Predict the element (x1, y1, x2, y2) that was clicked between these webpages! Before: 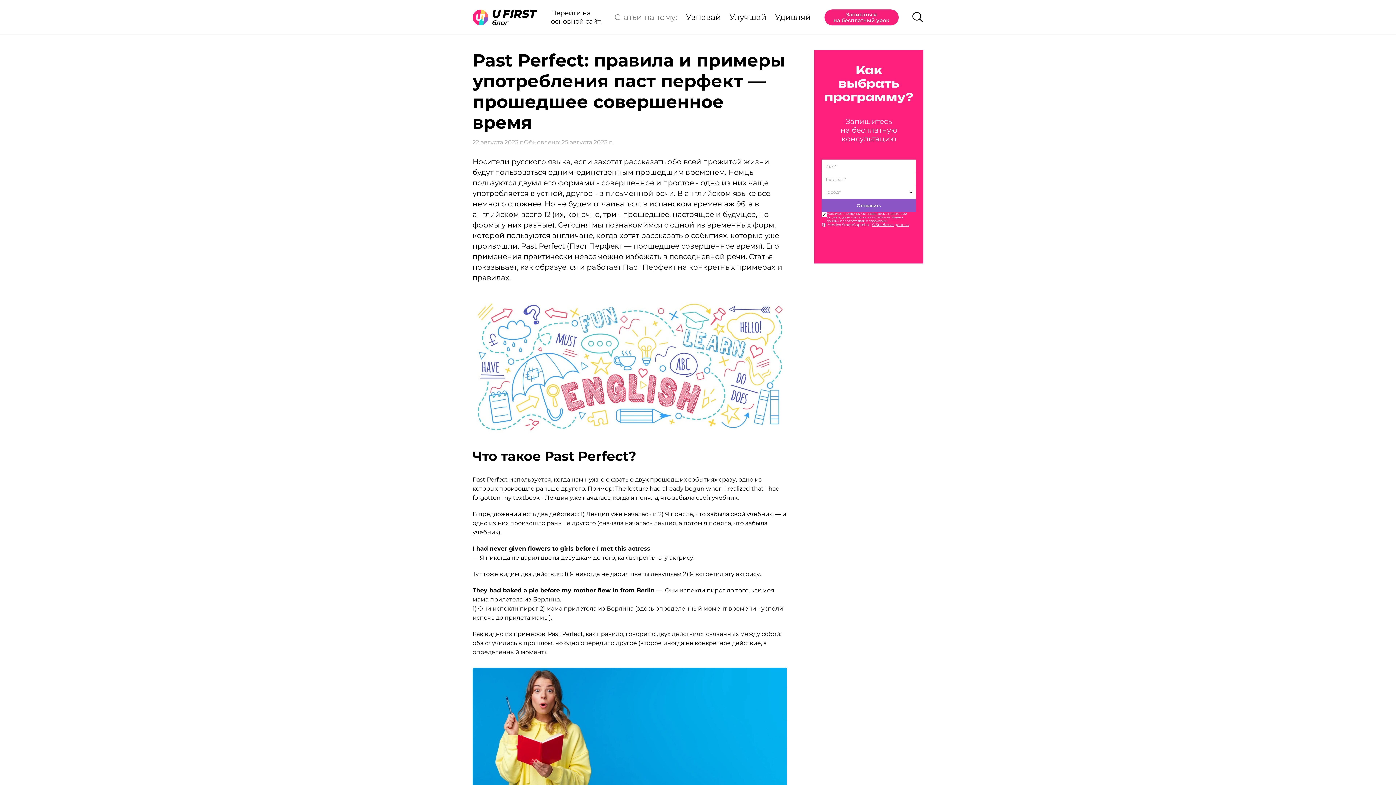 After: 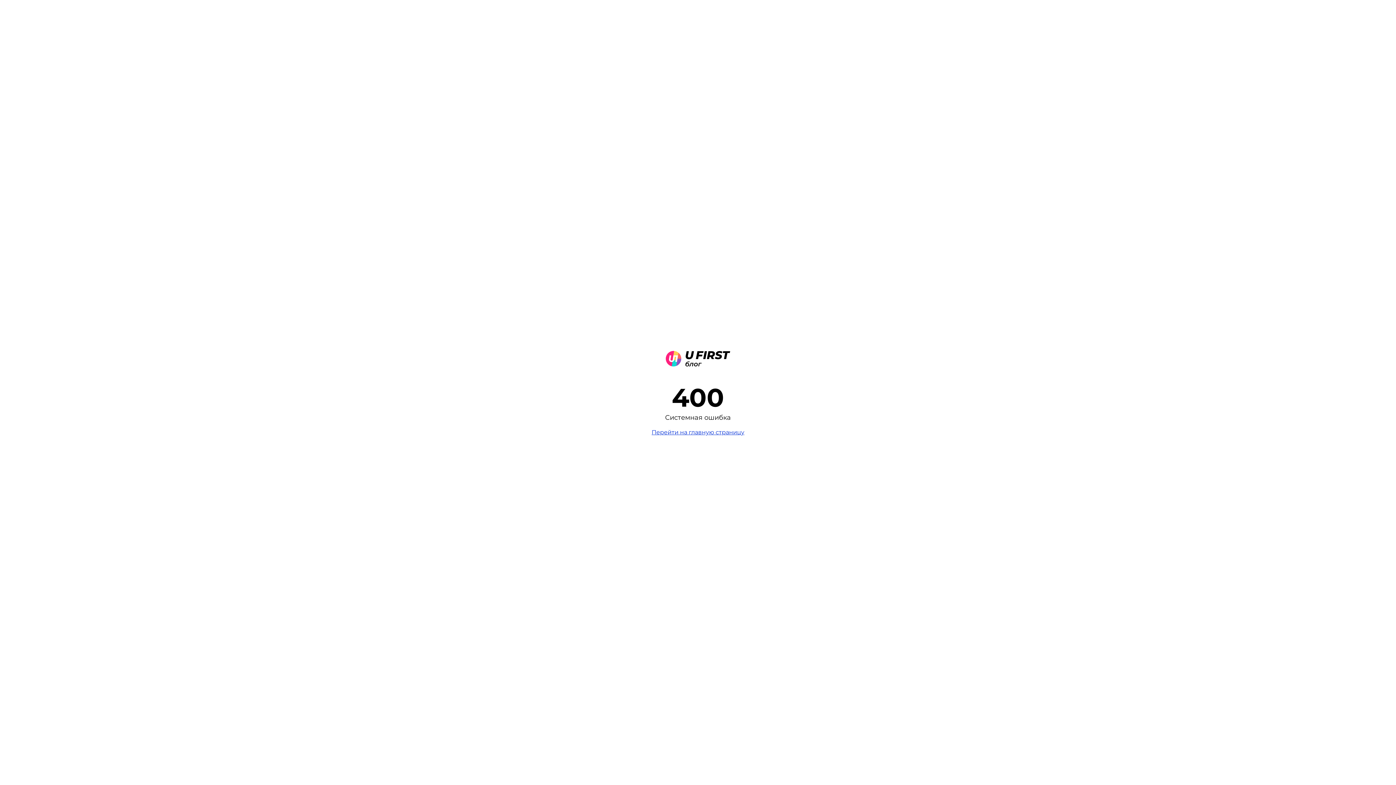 Action: bbox: (729, 12, 766, 22) label: Улучшай